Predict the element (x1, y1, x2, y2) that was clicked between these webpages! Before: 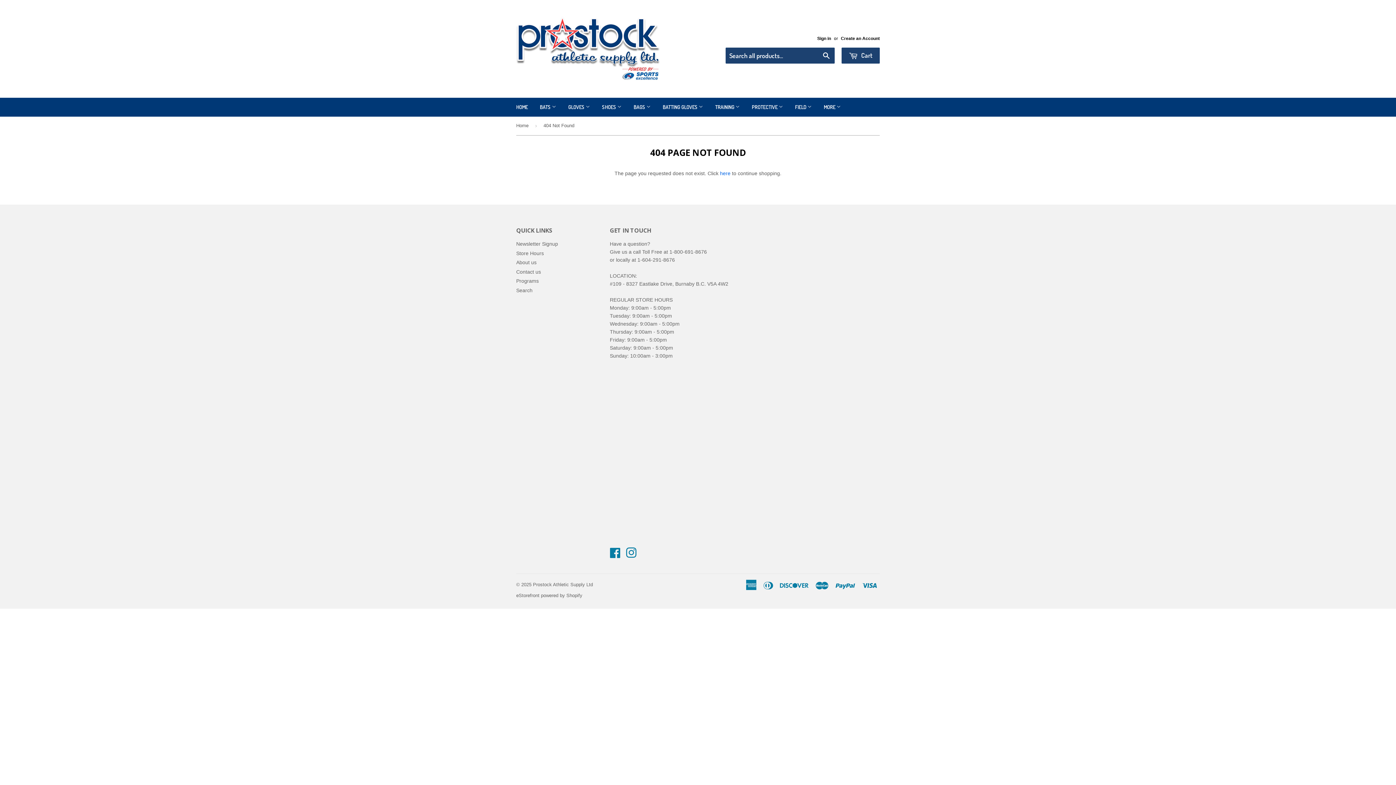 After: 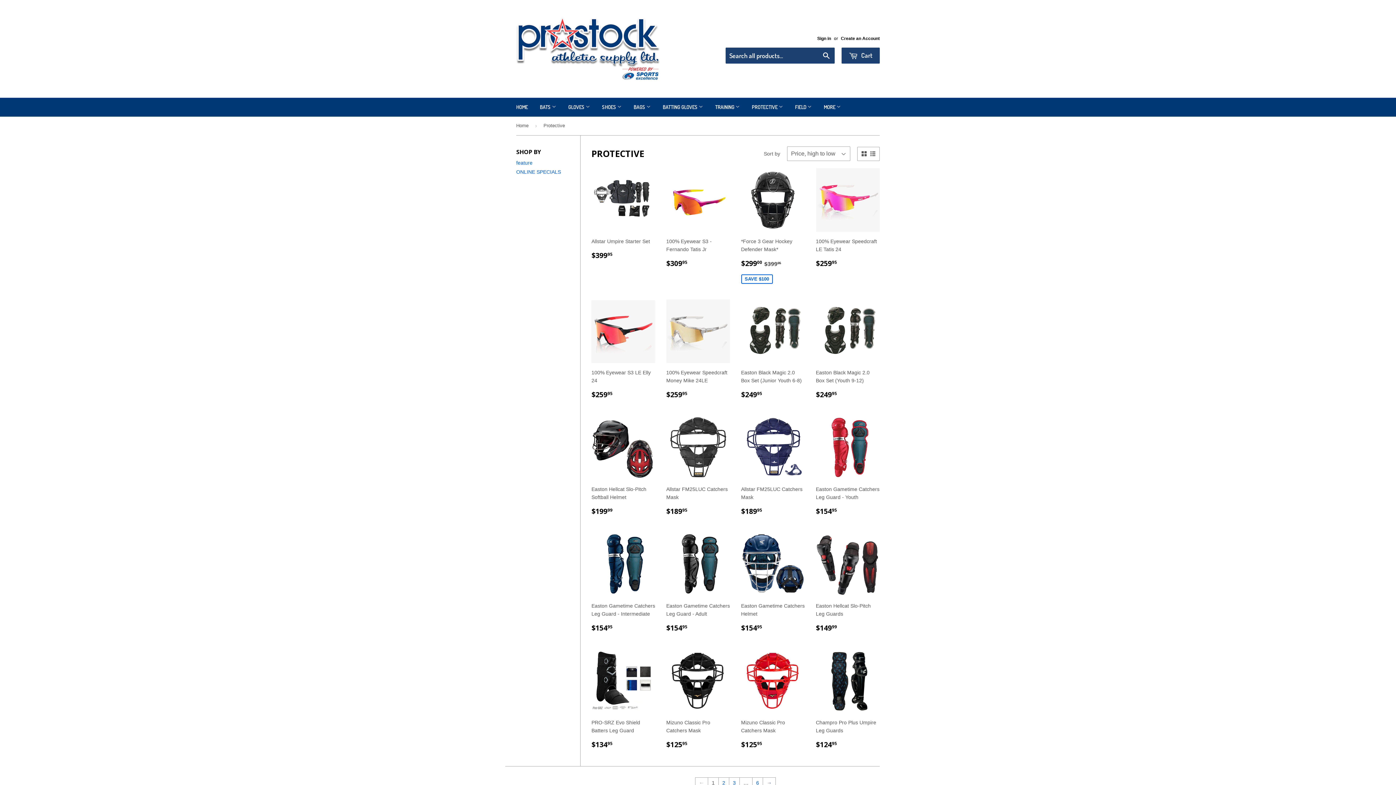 Action: bbox: (746, 97, 788, 116) label: PROTECTIVE 